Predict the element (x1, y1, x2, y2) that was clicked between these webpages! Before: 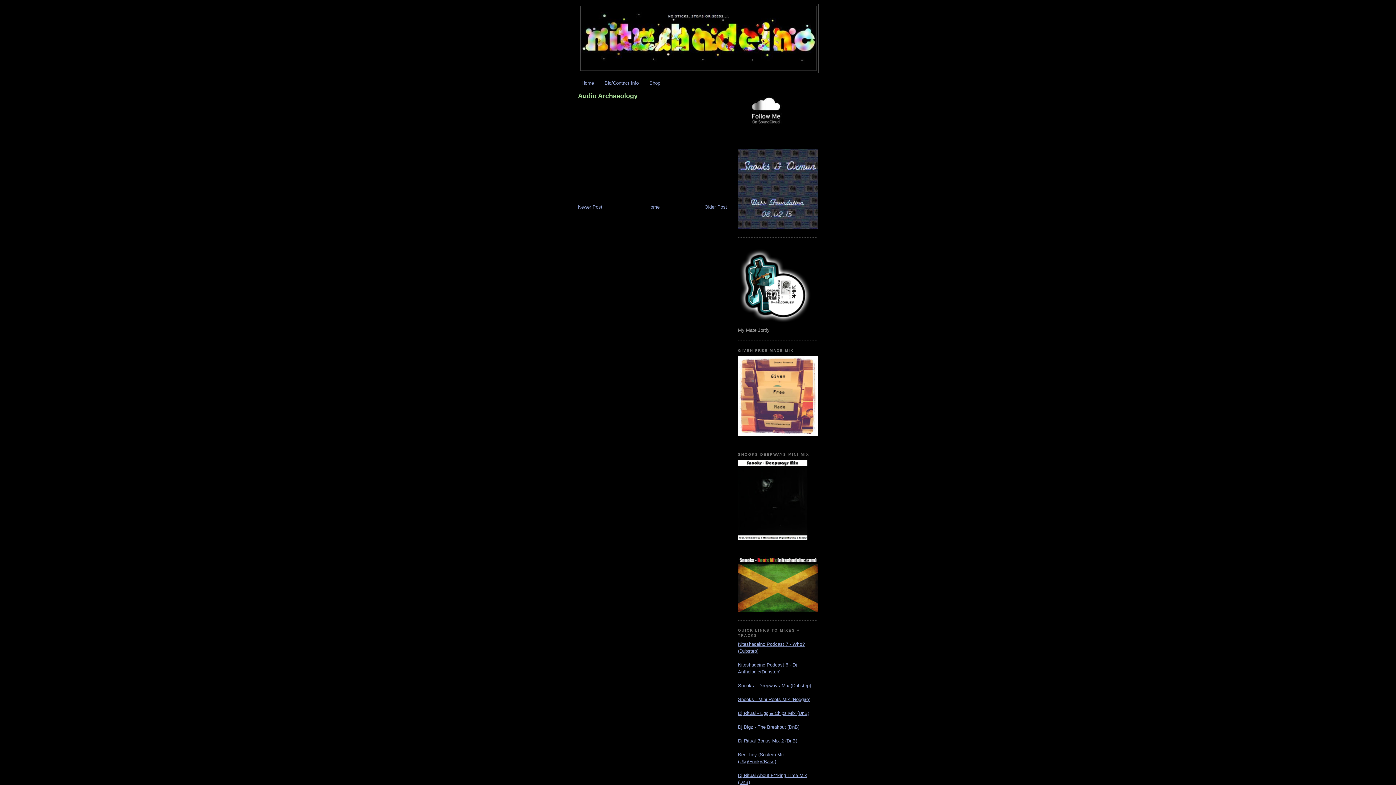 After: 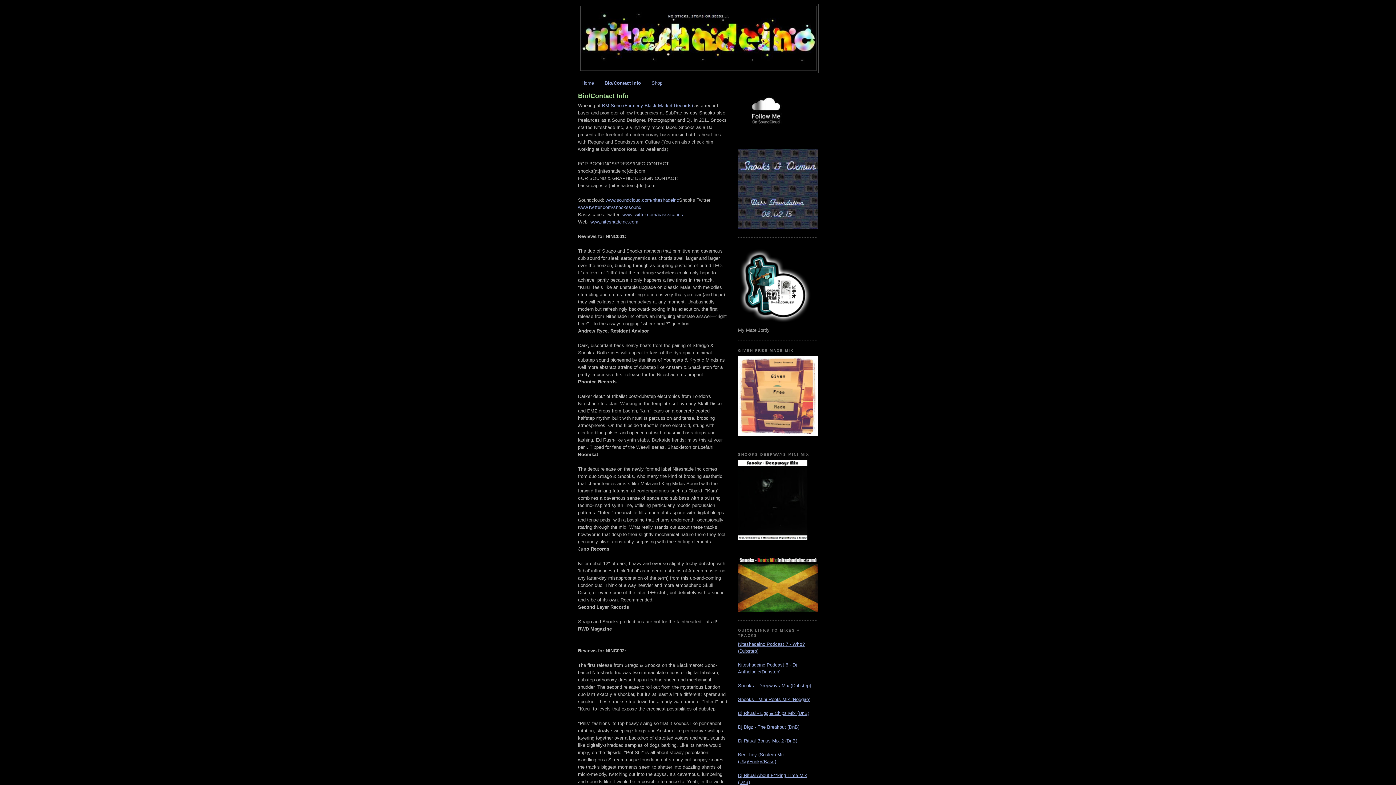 Action: label: Bio/Contact Info bbox: (604, 80, 638, 85)